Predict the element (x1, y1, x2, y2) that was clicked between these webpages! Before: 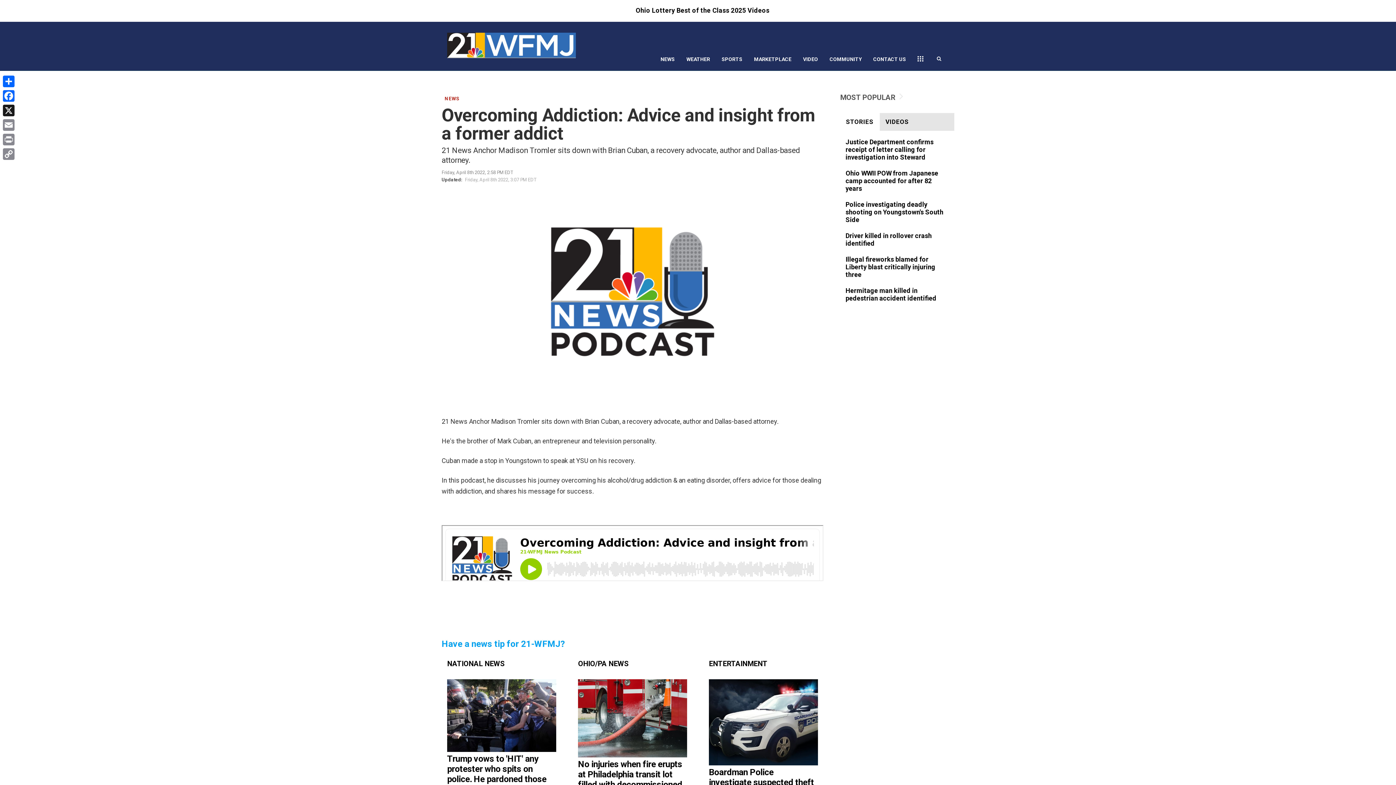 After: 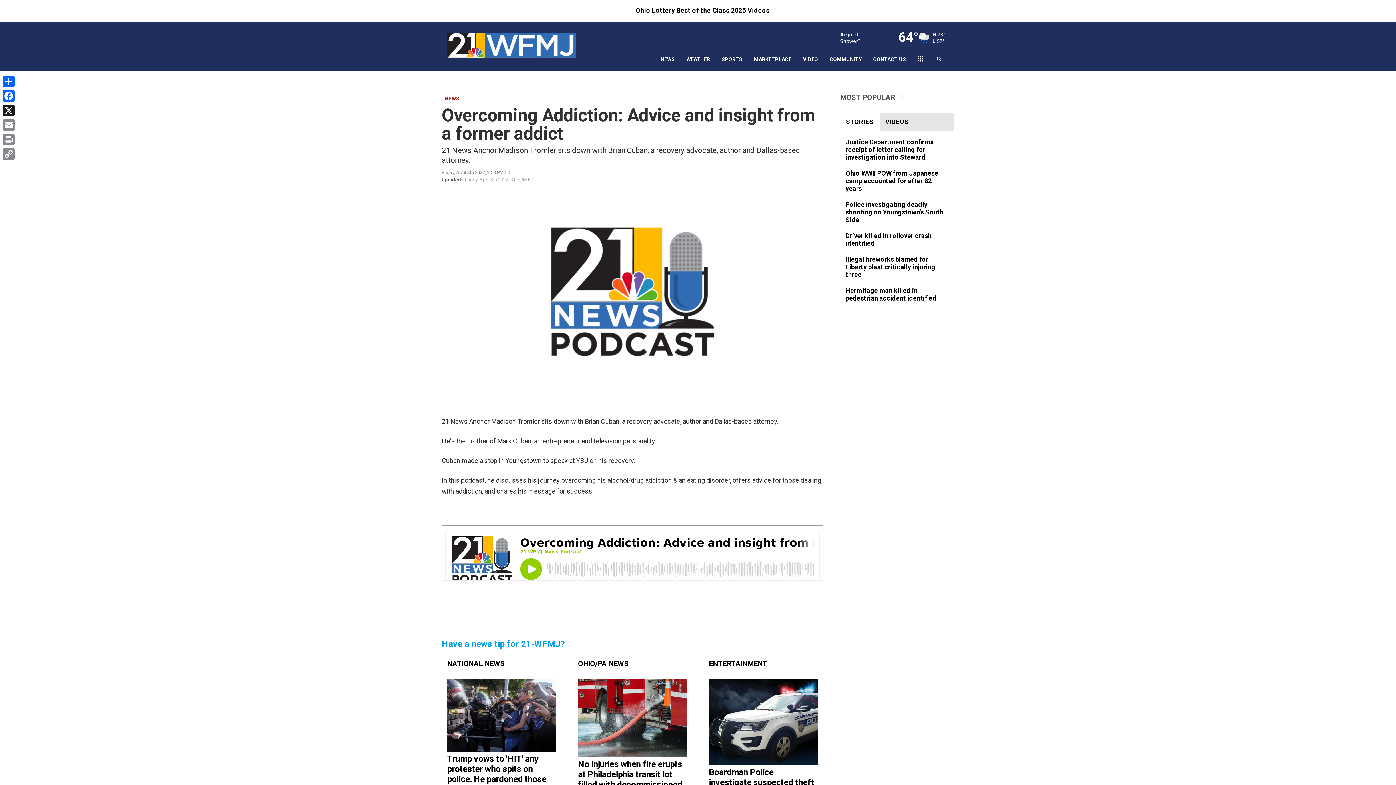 Action: label: OHIO/PA NEWS bbox: (578, 662, 629, 667)